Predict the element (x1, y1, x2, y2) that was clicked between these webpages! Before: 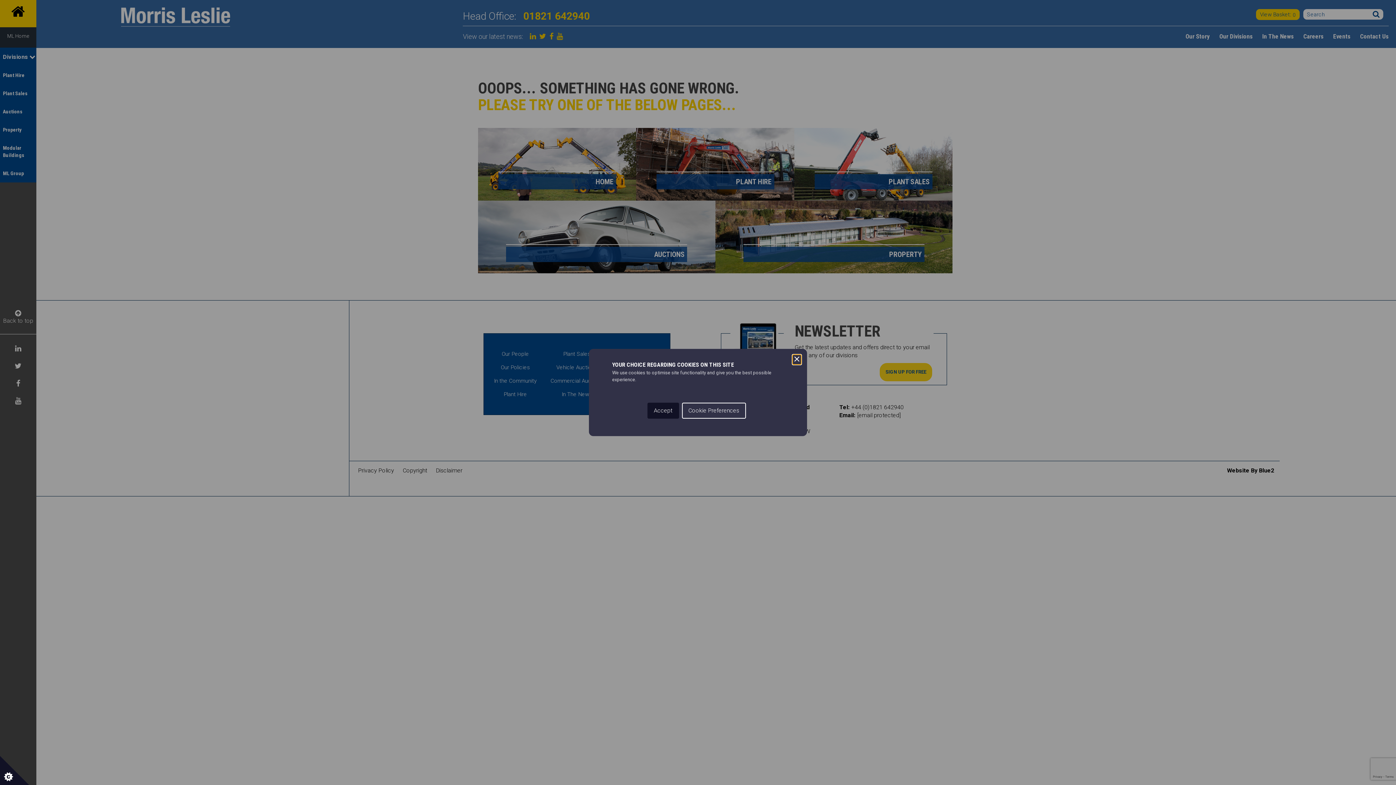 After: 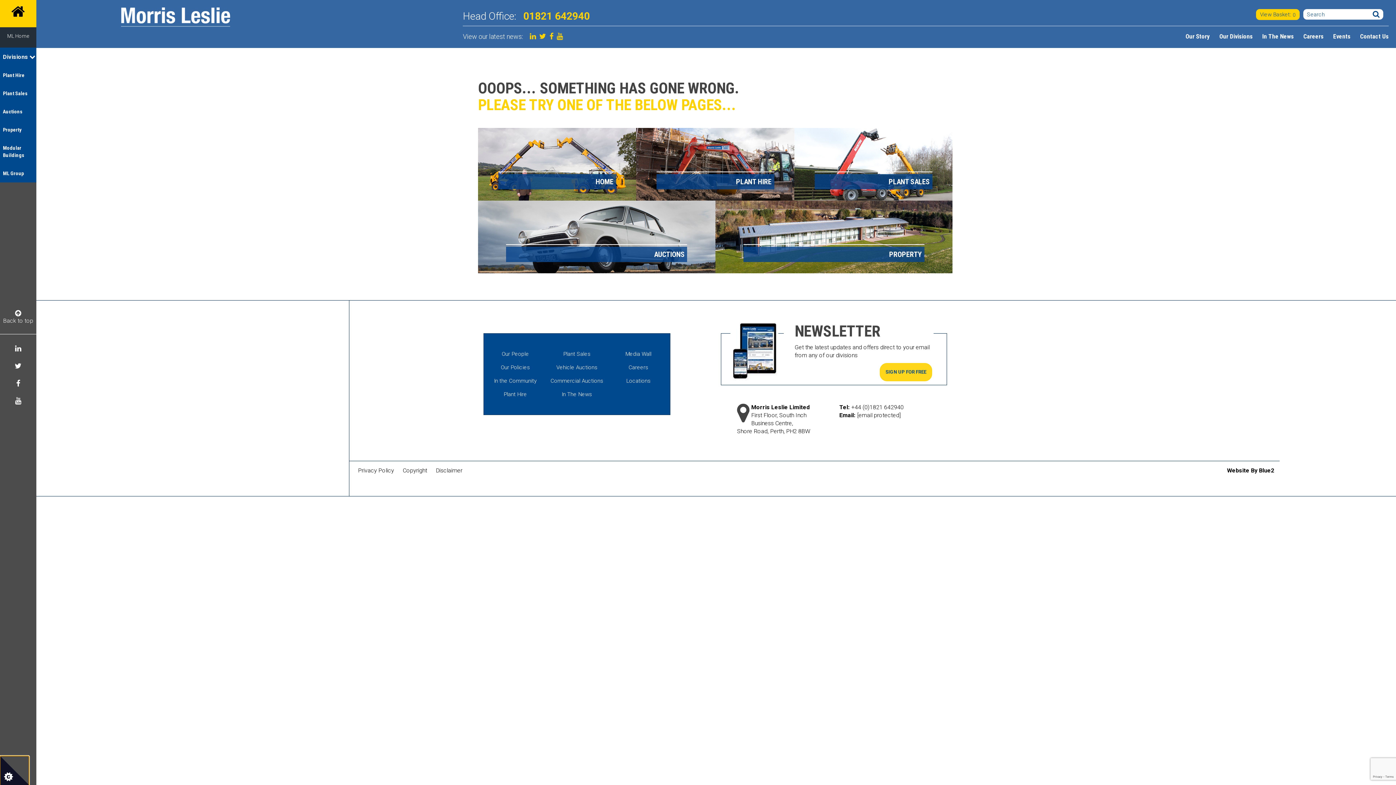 Action: label: Accept bbox: (647, 402, 679, 418)